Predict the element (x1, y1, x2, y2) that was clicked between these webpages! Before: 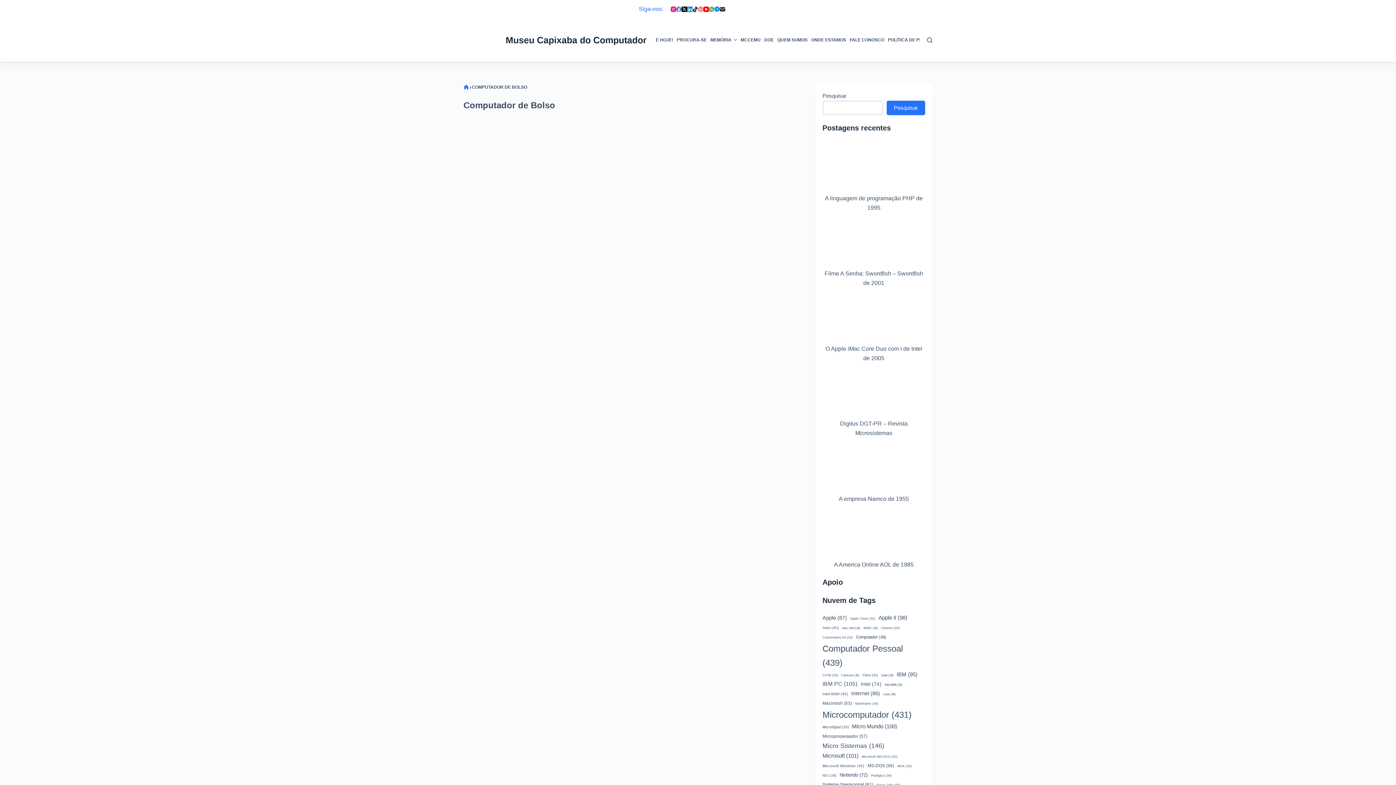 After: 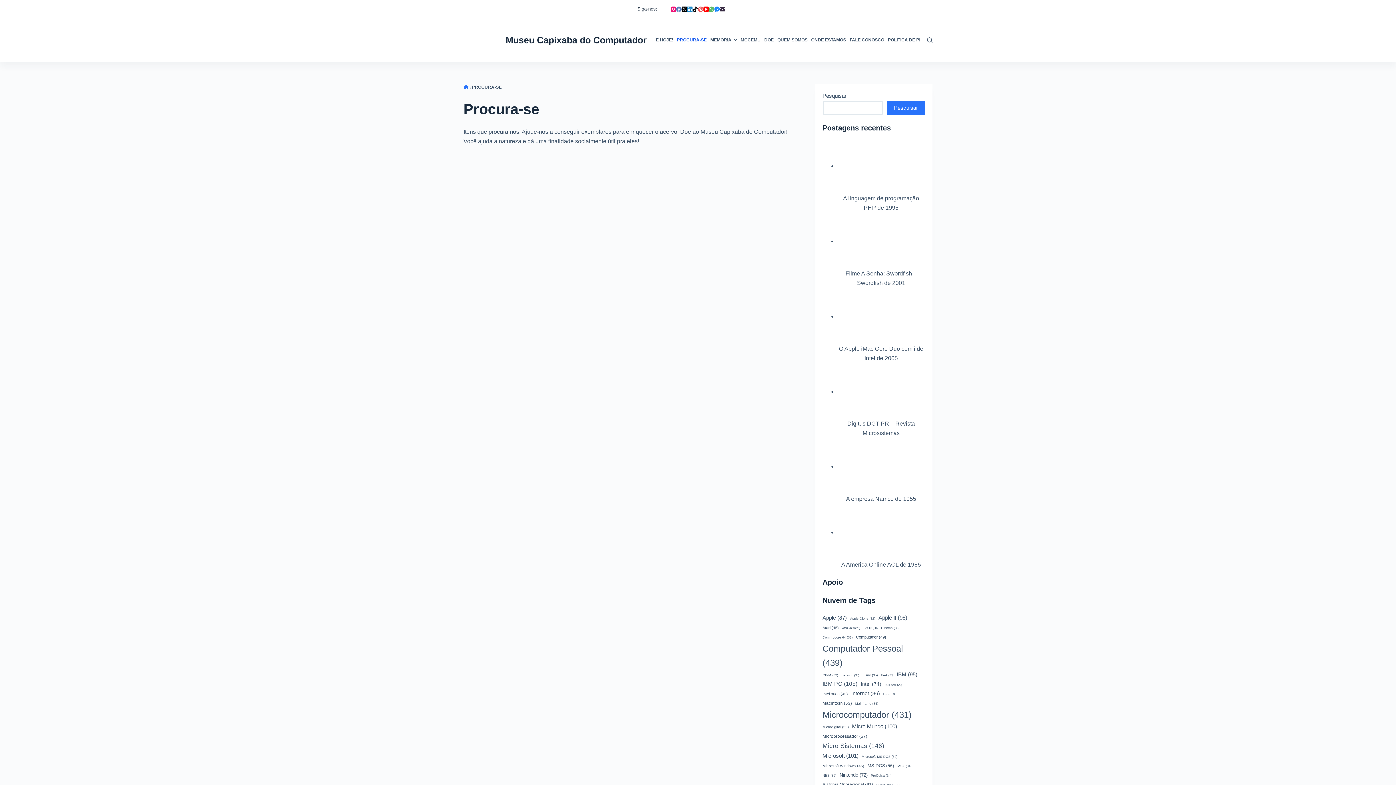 Action: bbox: (675, 35, 708, 44) label: PROCURA-SE